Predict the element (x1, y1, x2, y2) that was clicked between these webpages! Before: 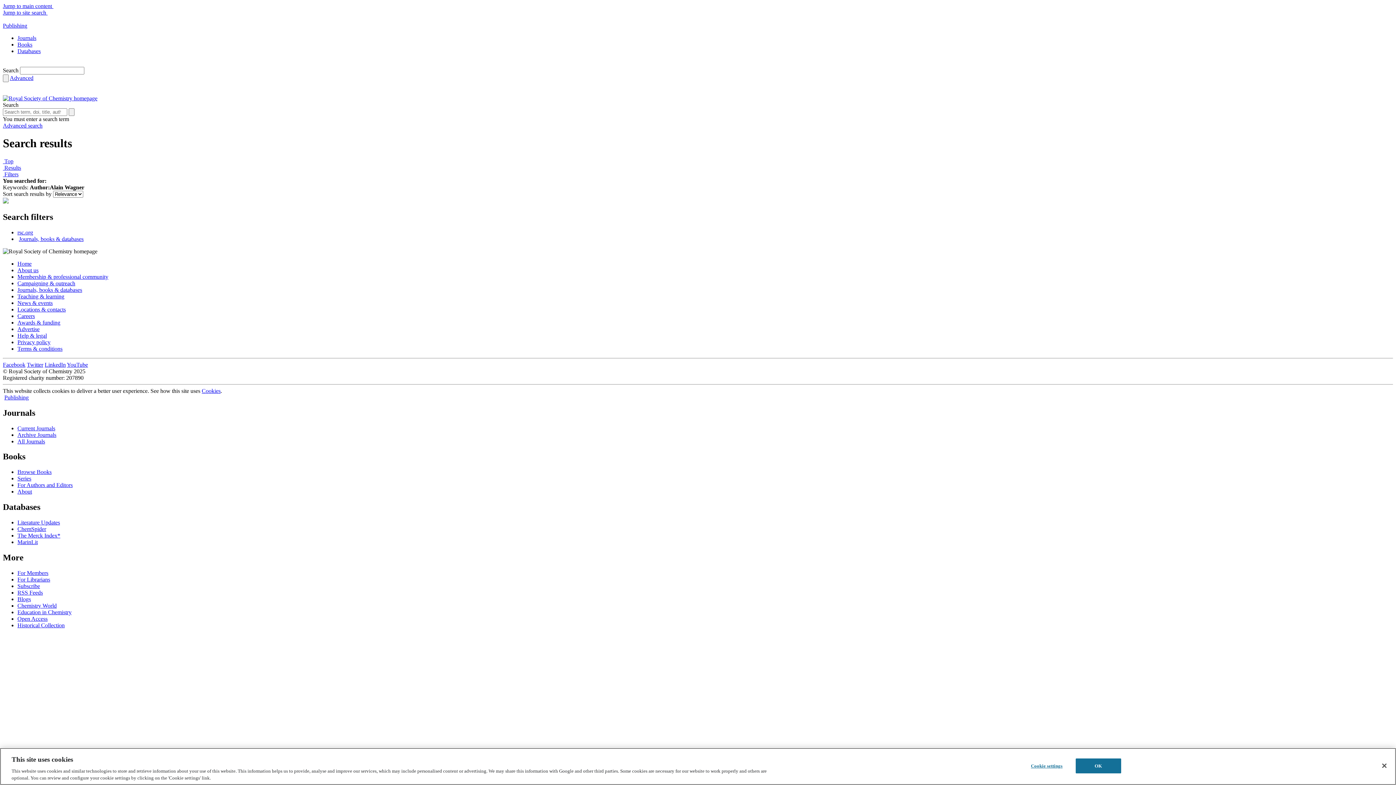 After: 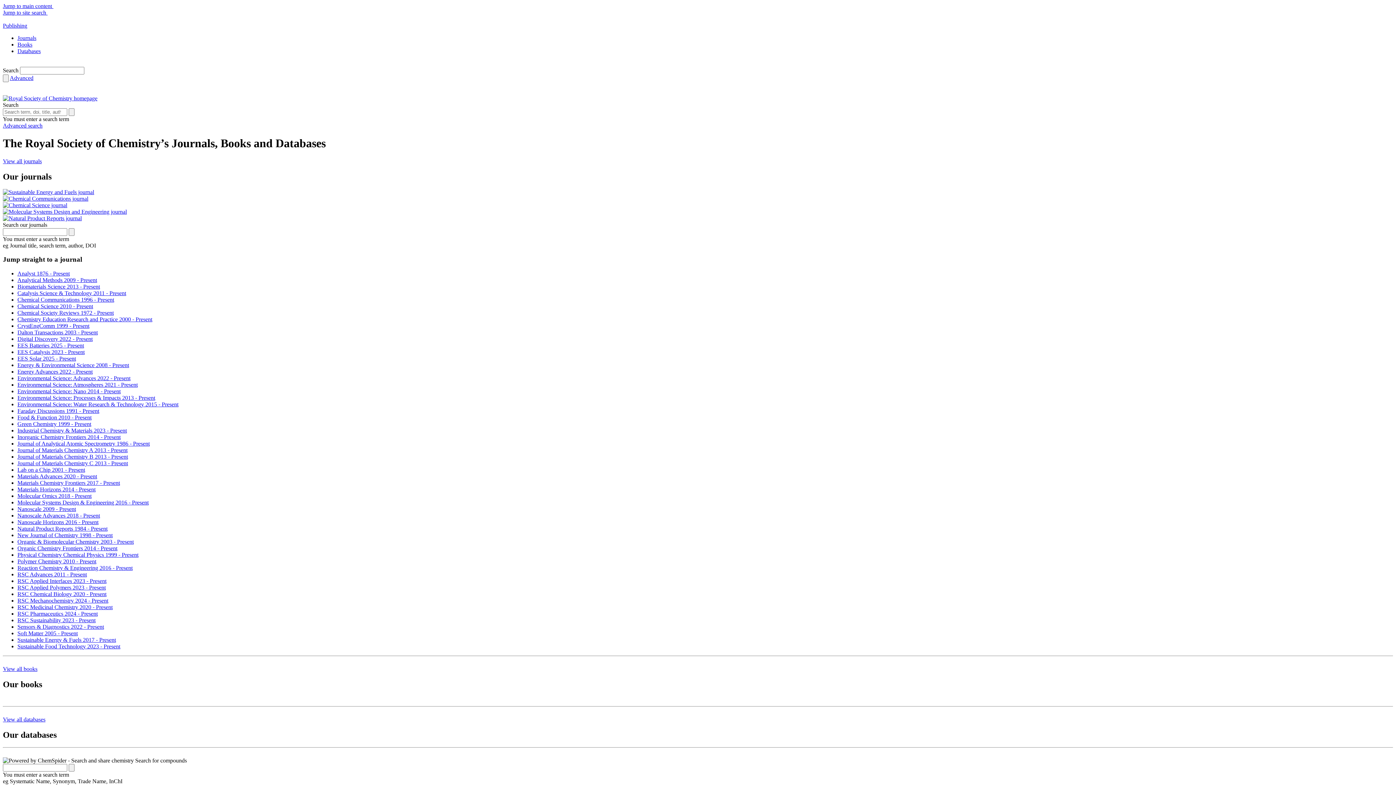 Action: label: Publishing home page bbox: (4, 394, 28, 400)